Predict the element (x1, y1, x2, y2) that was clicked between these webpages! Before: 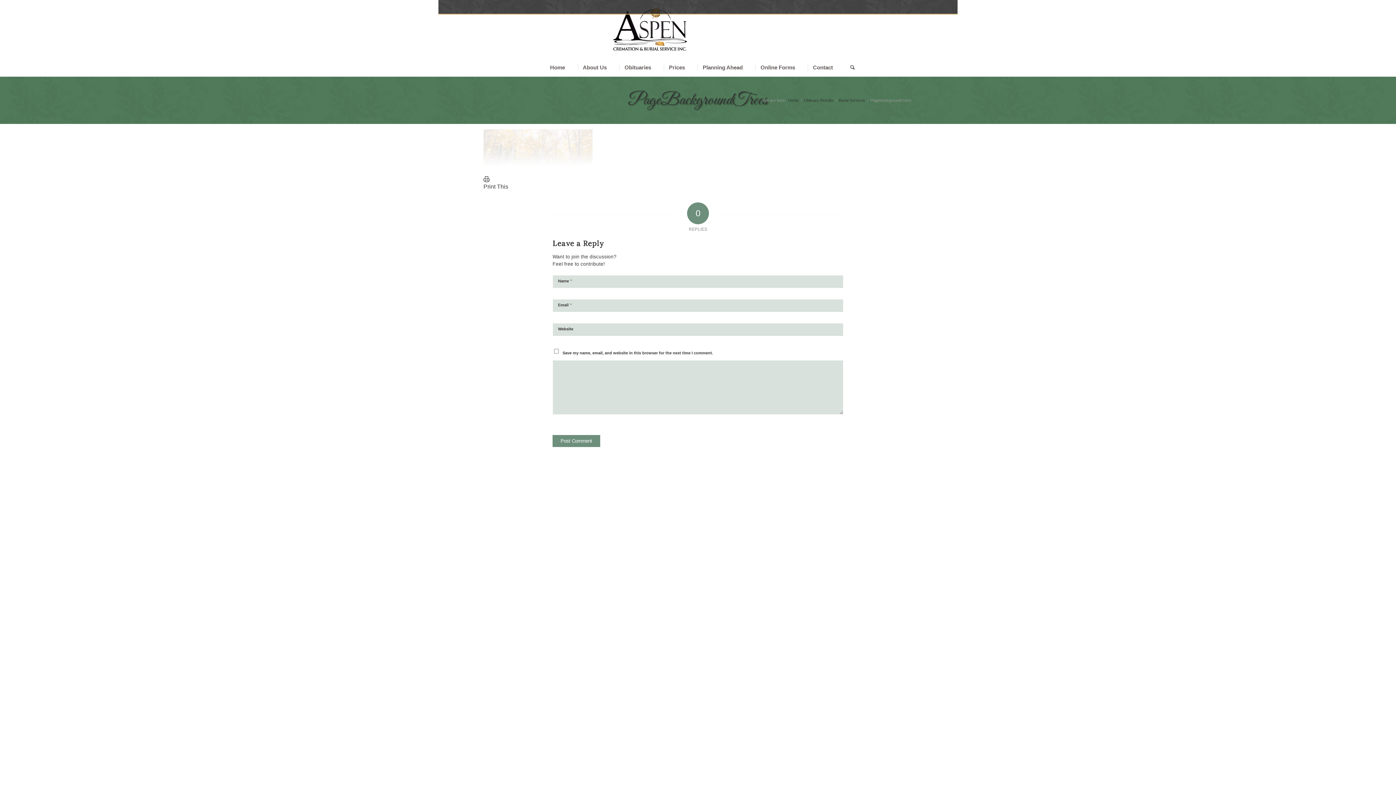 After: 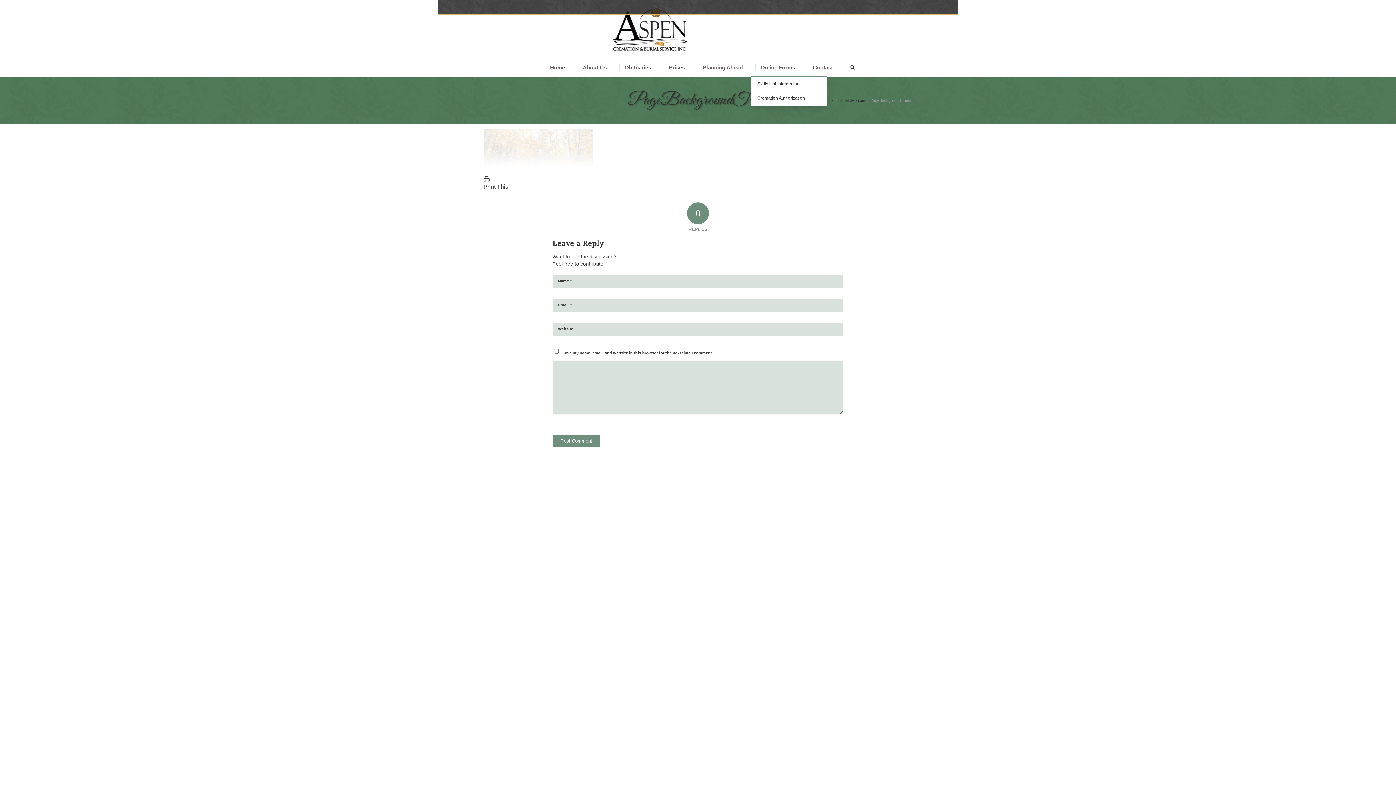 Action: bbox: (751, 58, 804, 76) label: Online Forms